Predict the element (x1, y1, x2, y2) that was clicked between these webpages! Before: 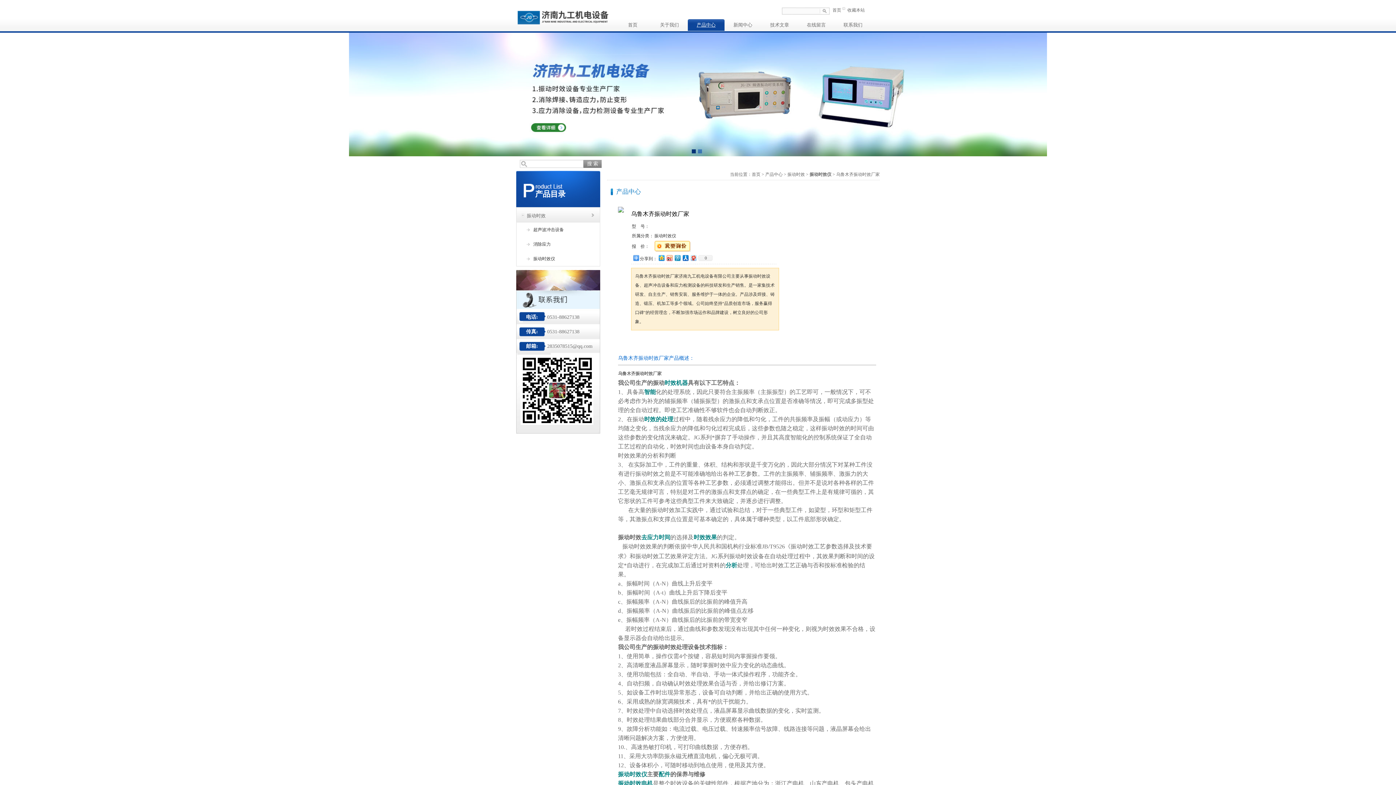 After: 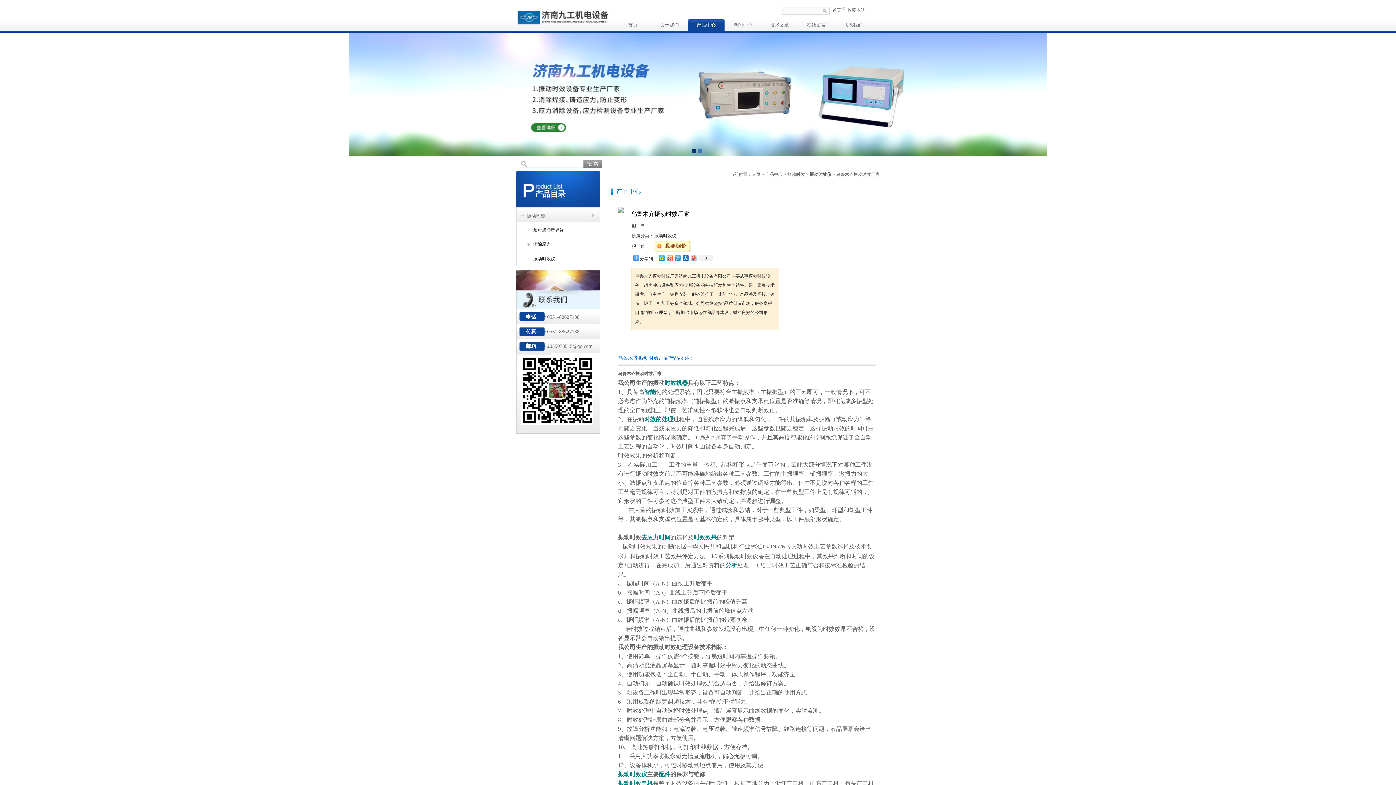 Action: bbox: (525, 251, 600, 266) label: 振动时效仪